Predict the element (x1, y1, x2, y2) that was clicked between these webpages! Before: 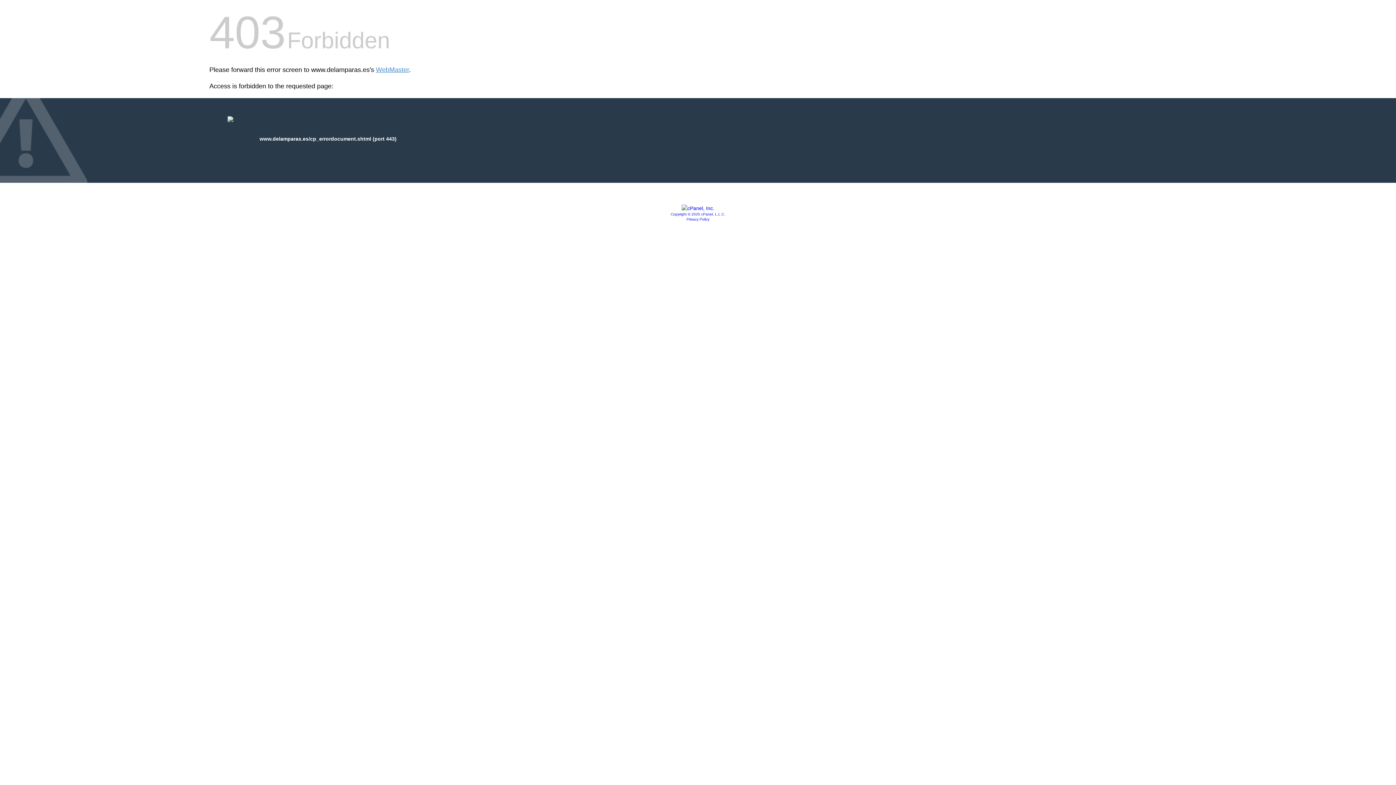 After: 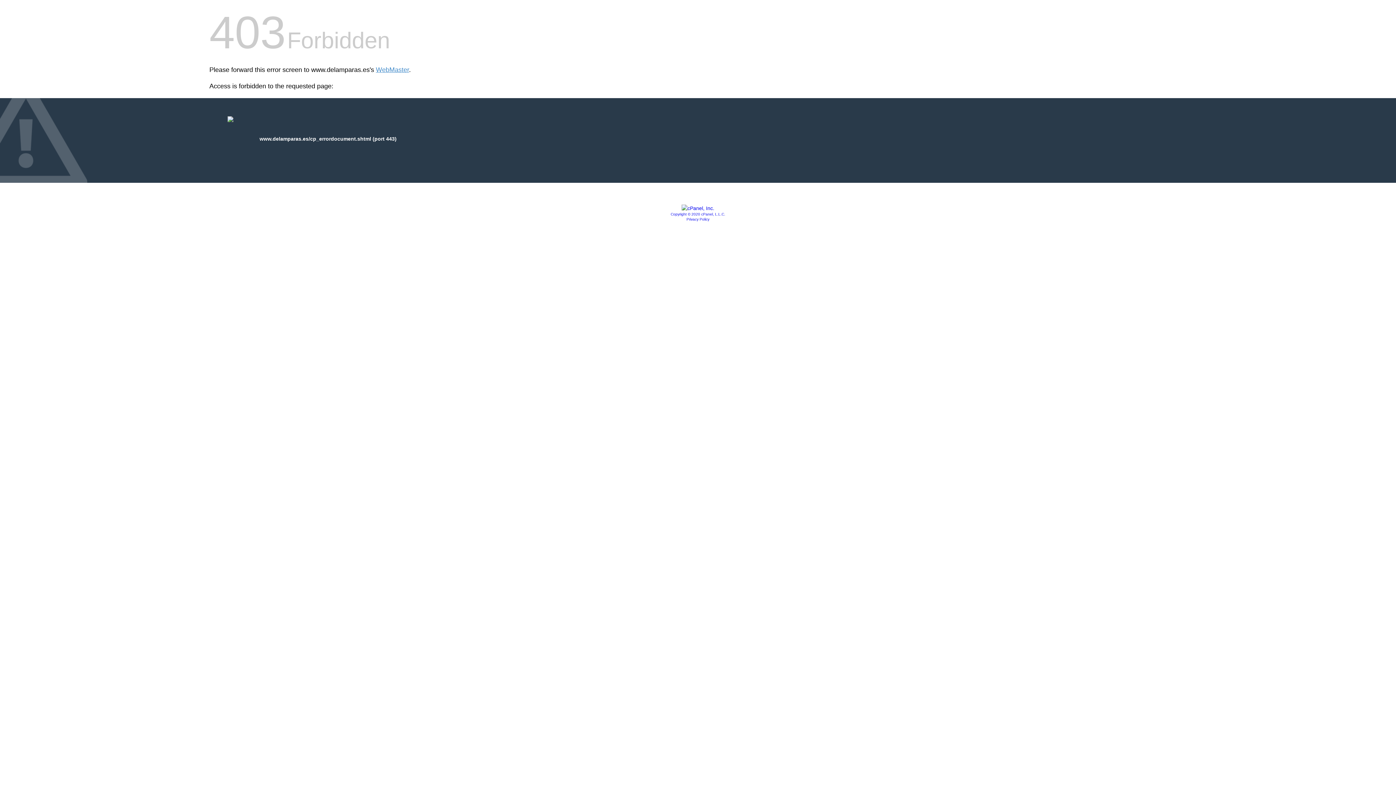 Action: bbox: (686, 217, 709, 221) label: Privacy Policy